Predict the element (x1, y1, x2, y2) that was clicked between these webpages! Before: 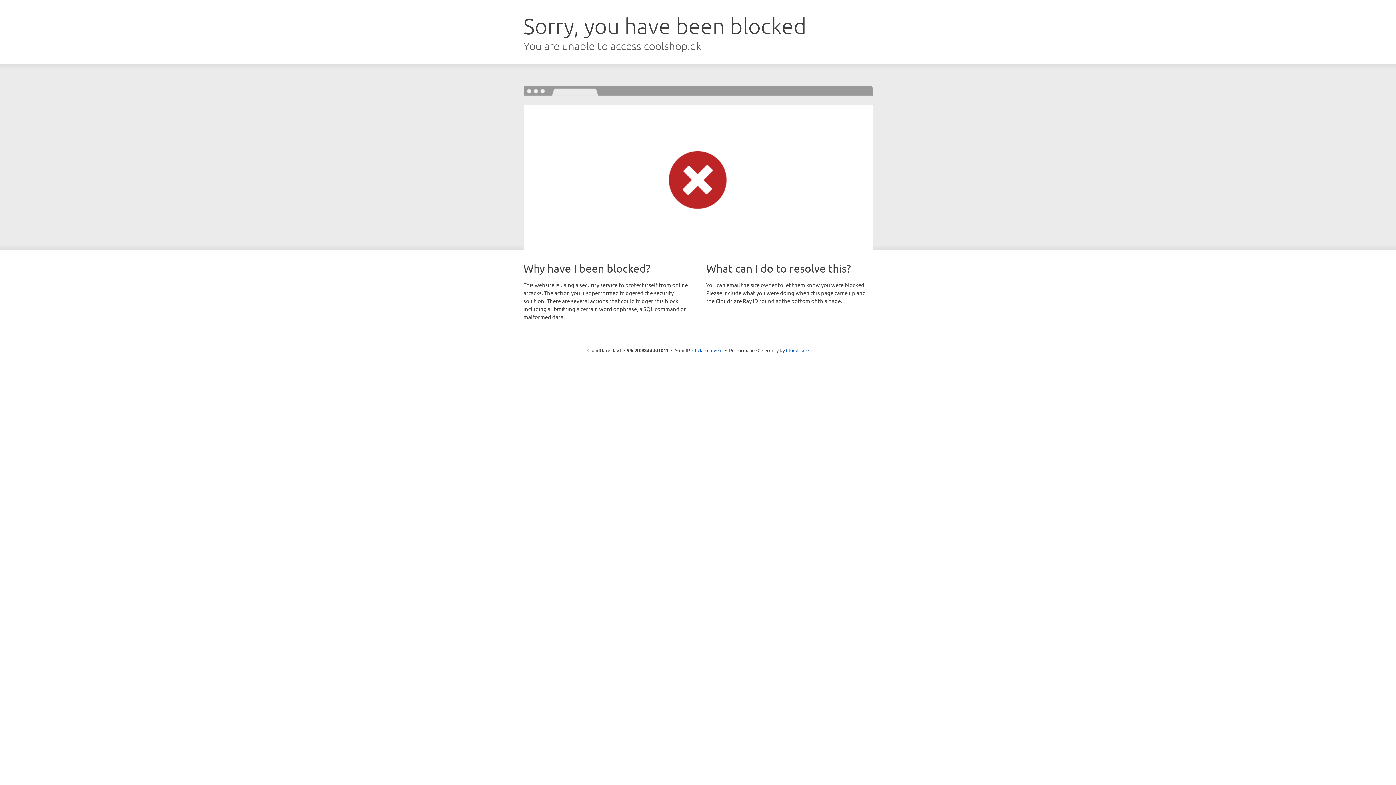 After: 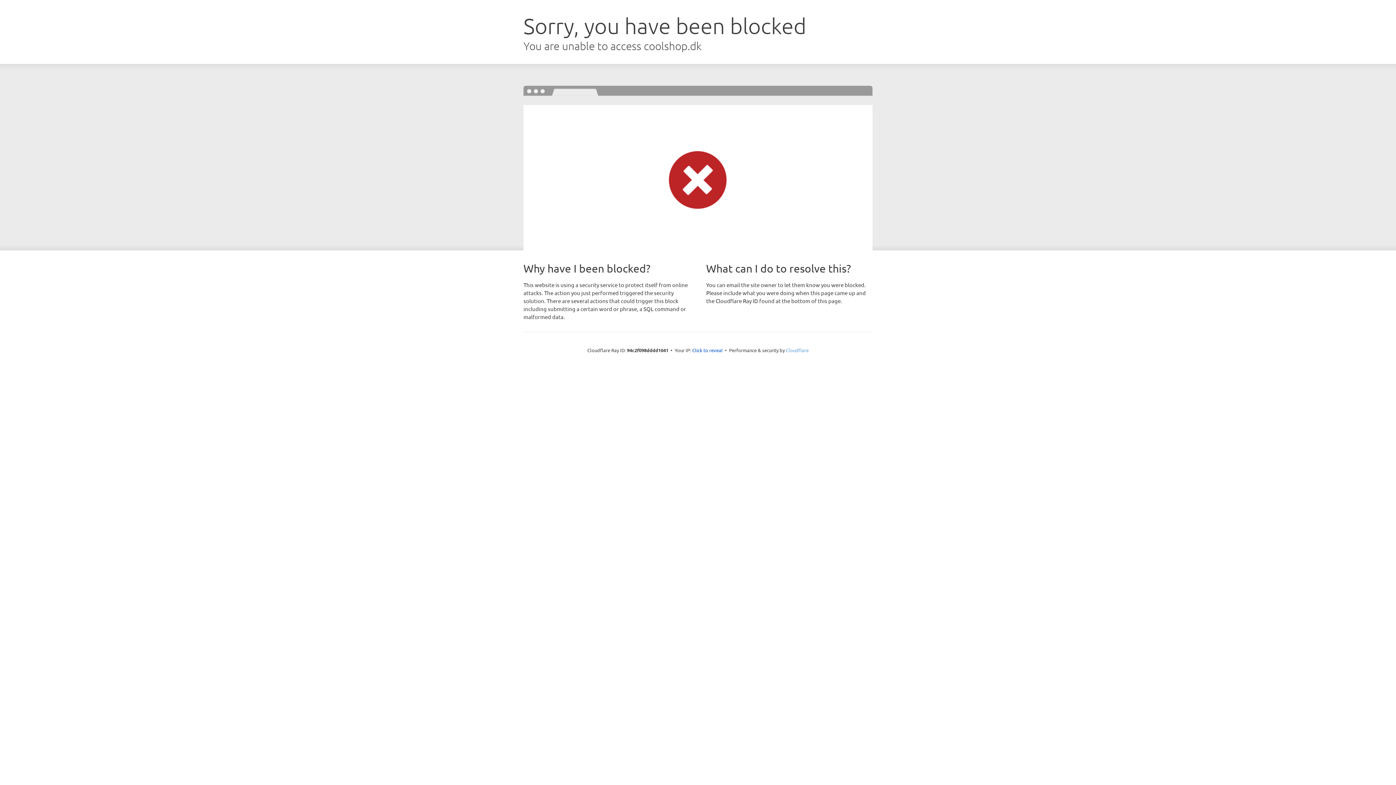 Action: label: Cloudflare bbox: (786, 347, 808, 353)